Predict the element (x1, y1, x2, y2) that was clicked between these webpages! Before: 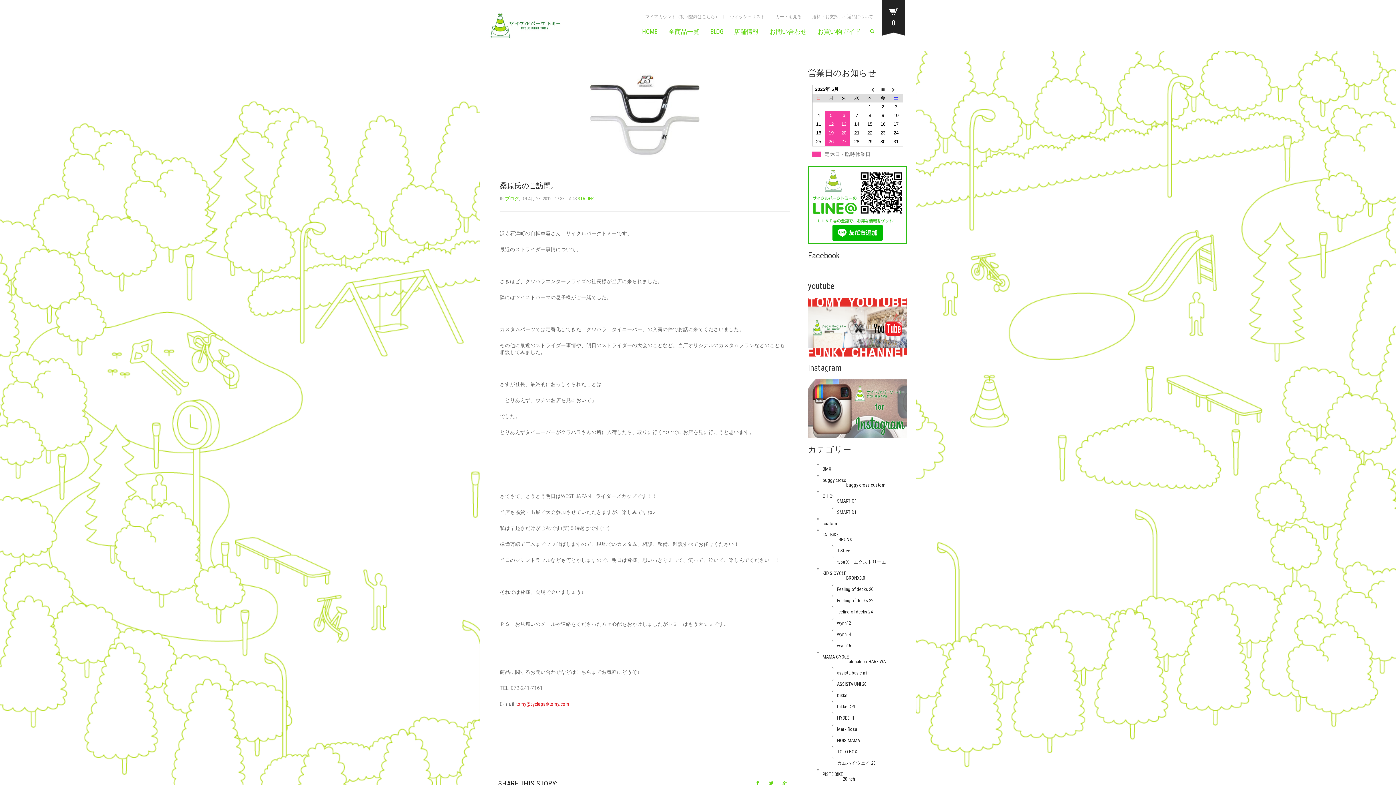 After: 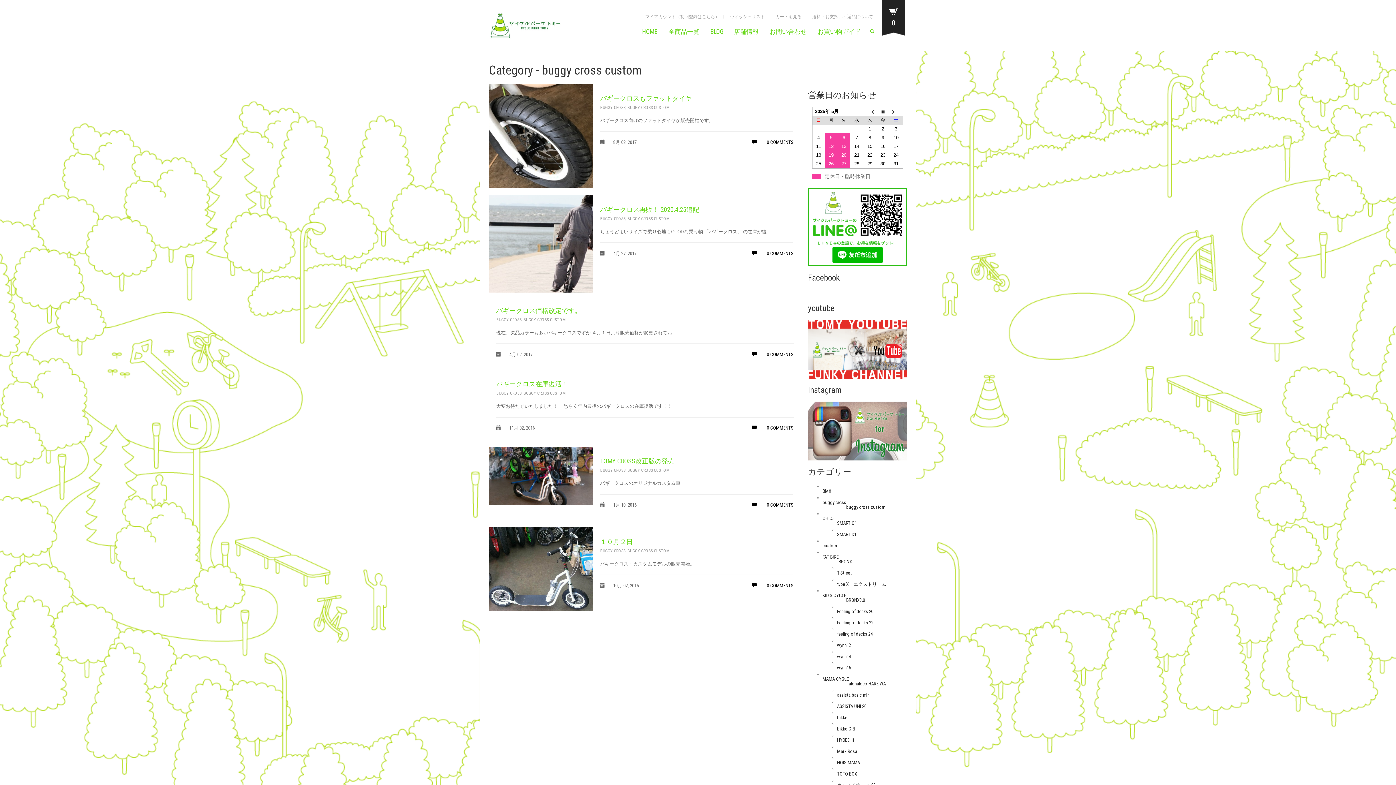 Action: bbox: (846, 482, 885, 488) label: buggy cross custom